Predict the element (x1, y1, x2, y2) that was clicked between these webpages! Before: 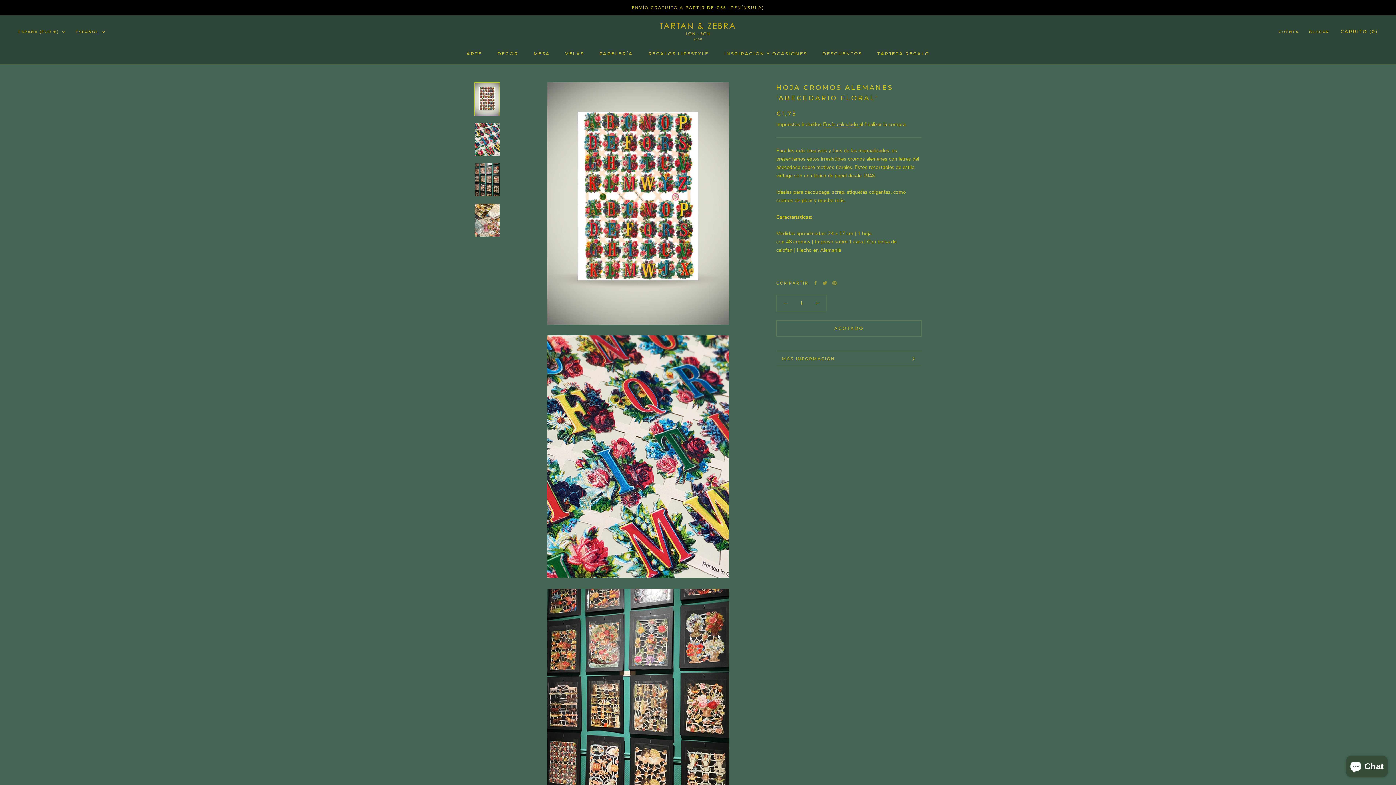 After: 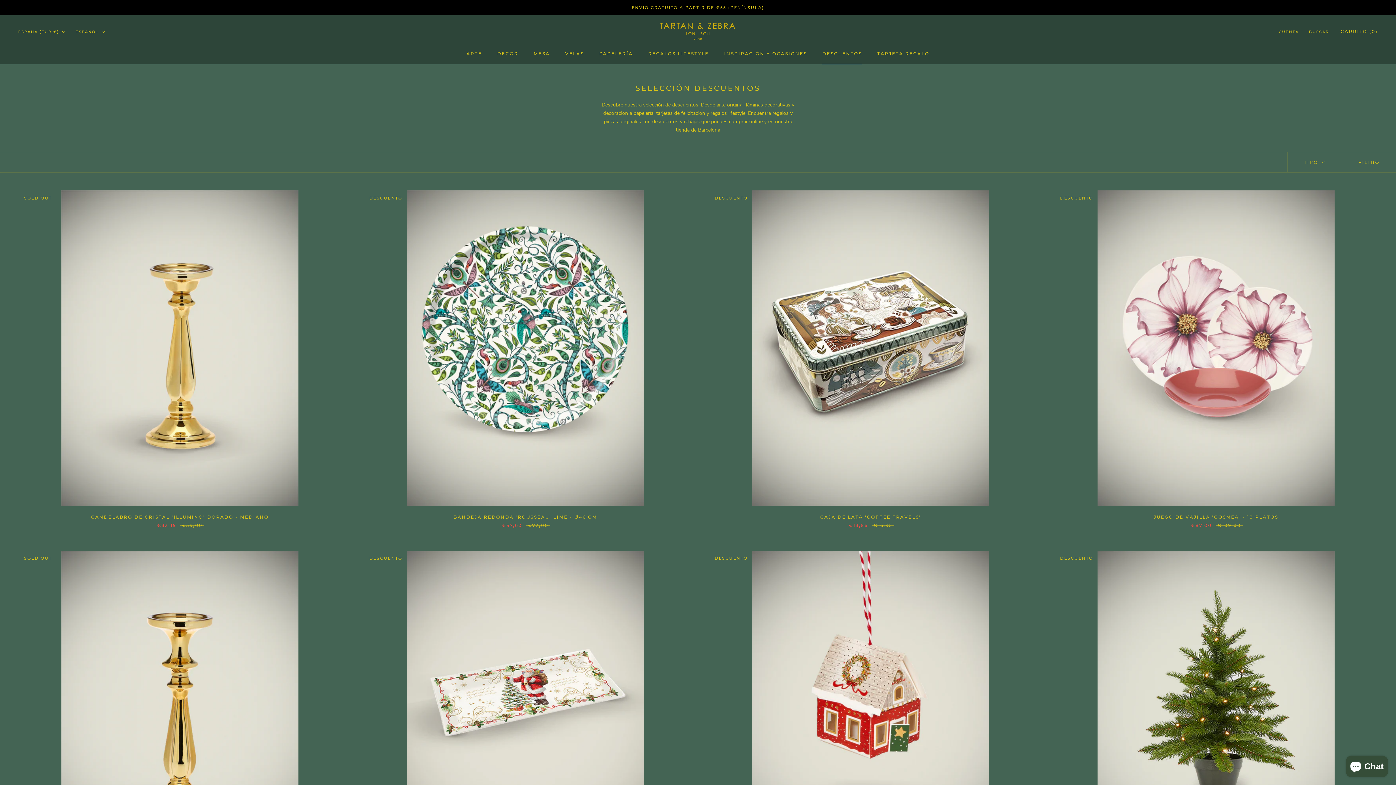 Action: label: DESCUENTOS
DESCUENTOS bbox: (822, 50, 862, 56)